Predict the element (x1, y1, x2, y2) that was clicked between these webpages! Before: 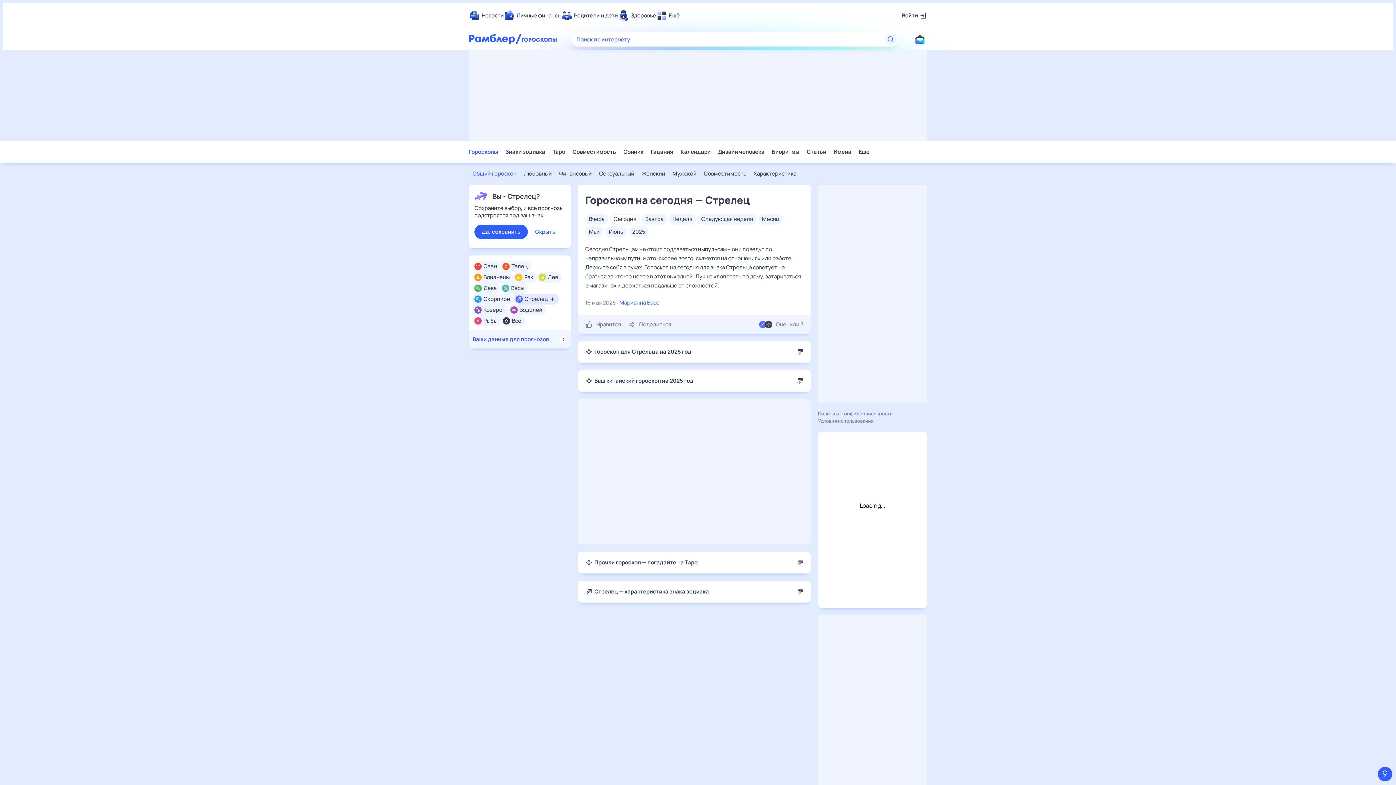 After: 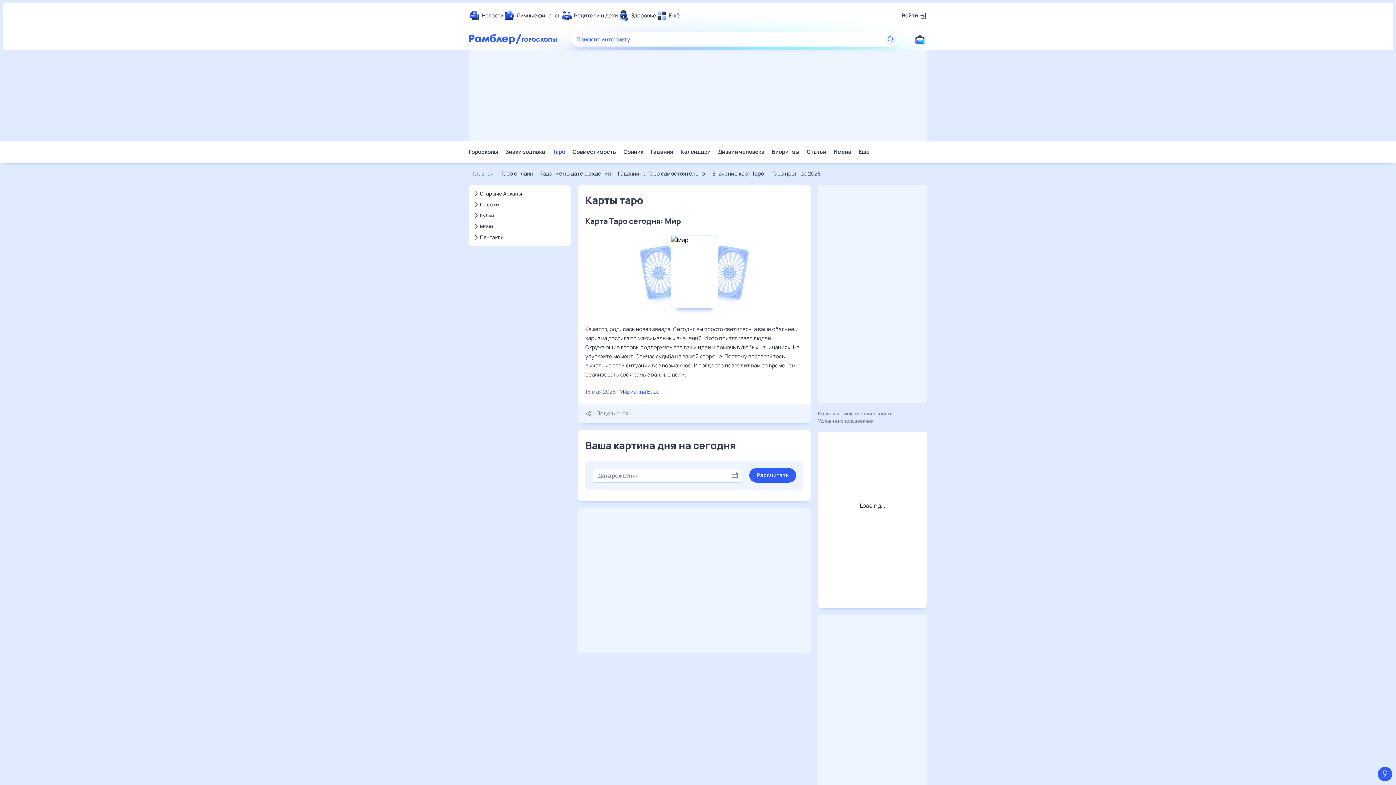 Action: label: Таро bbox: (552, 148, 565, 155)